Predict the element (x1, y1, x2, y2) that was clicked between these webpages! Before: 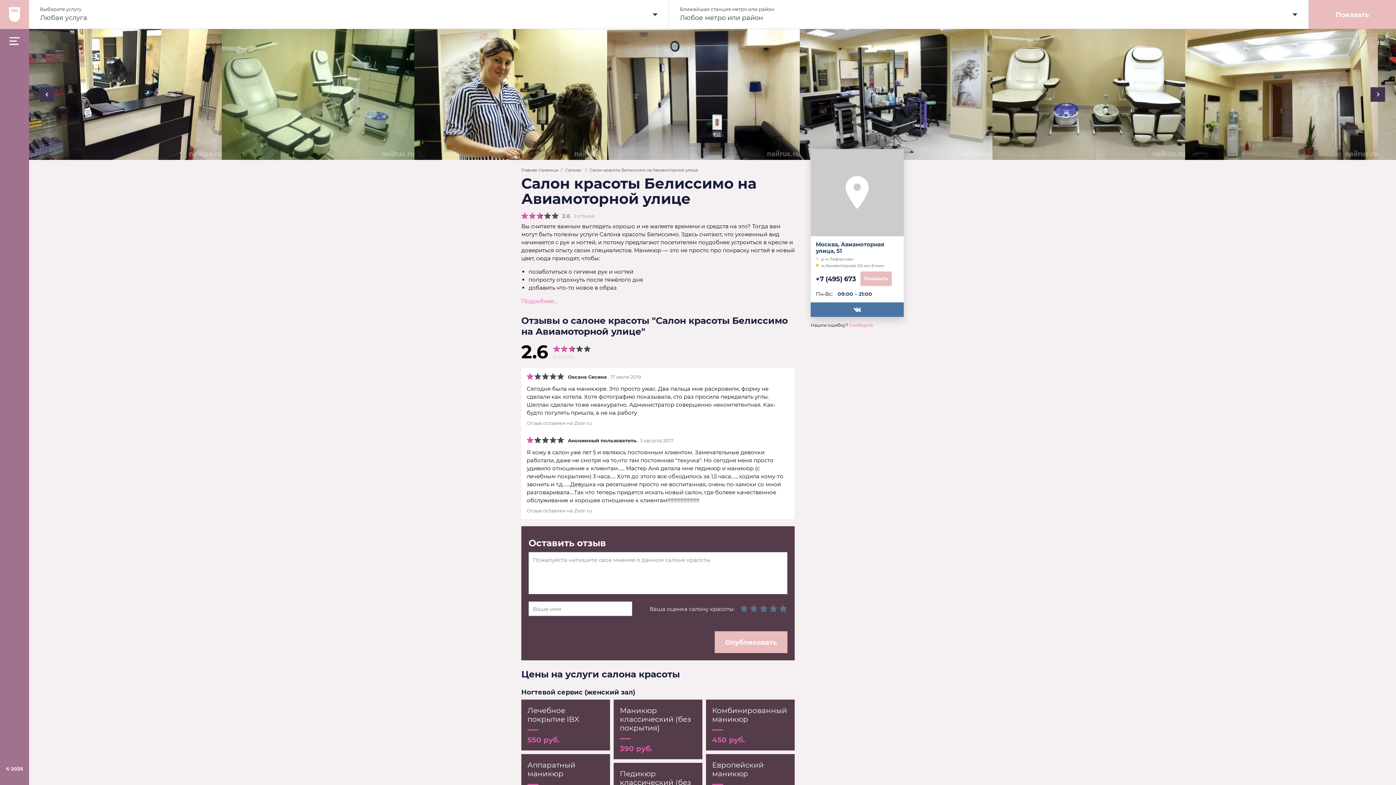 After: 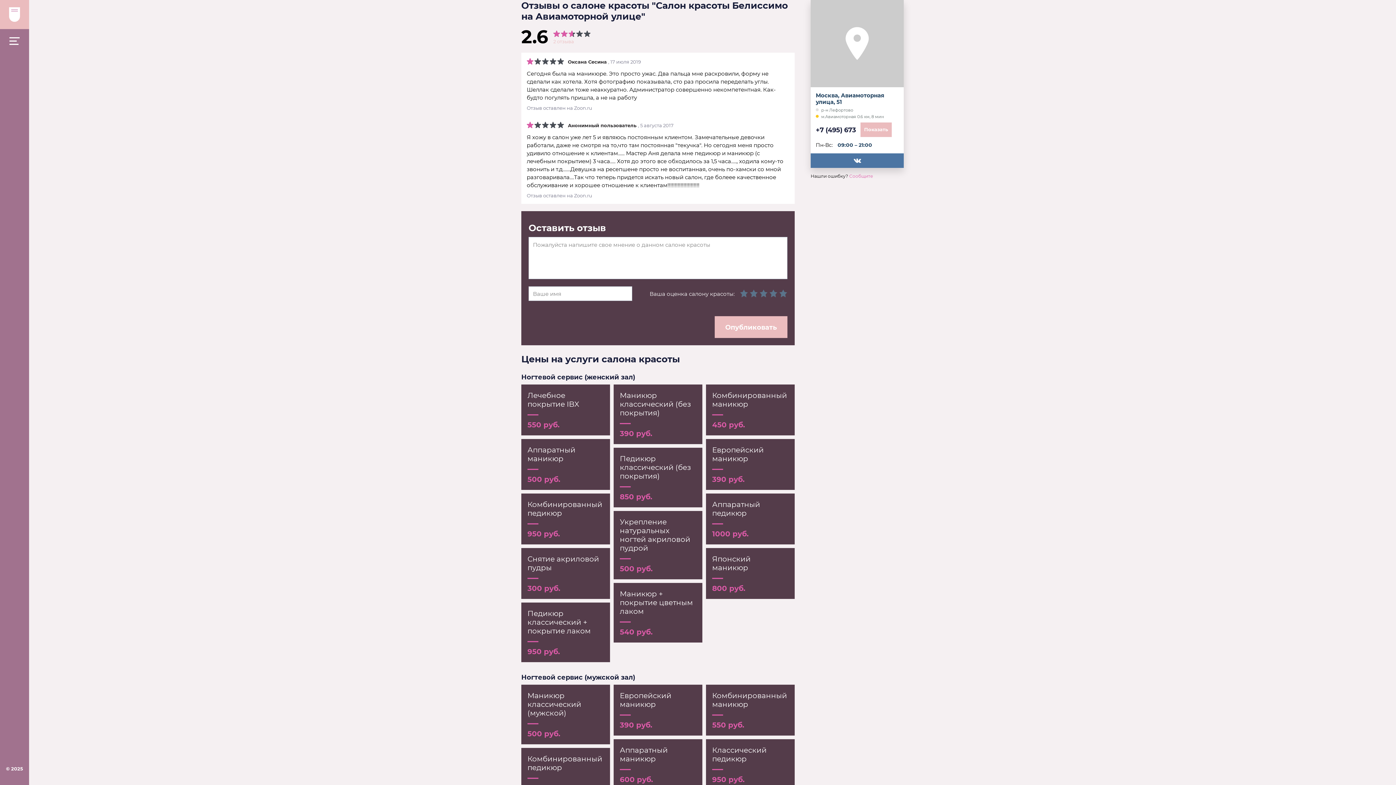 Action: label: 2 отзыва bbox: (573, 213, 594, 218)